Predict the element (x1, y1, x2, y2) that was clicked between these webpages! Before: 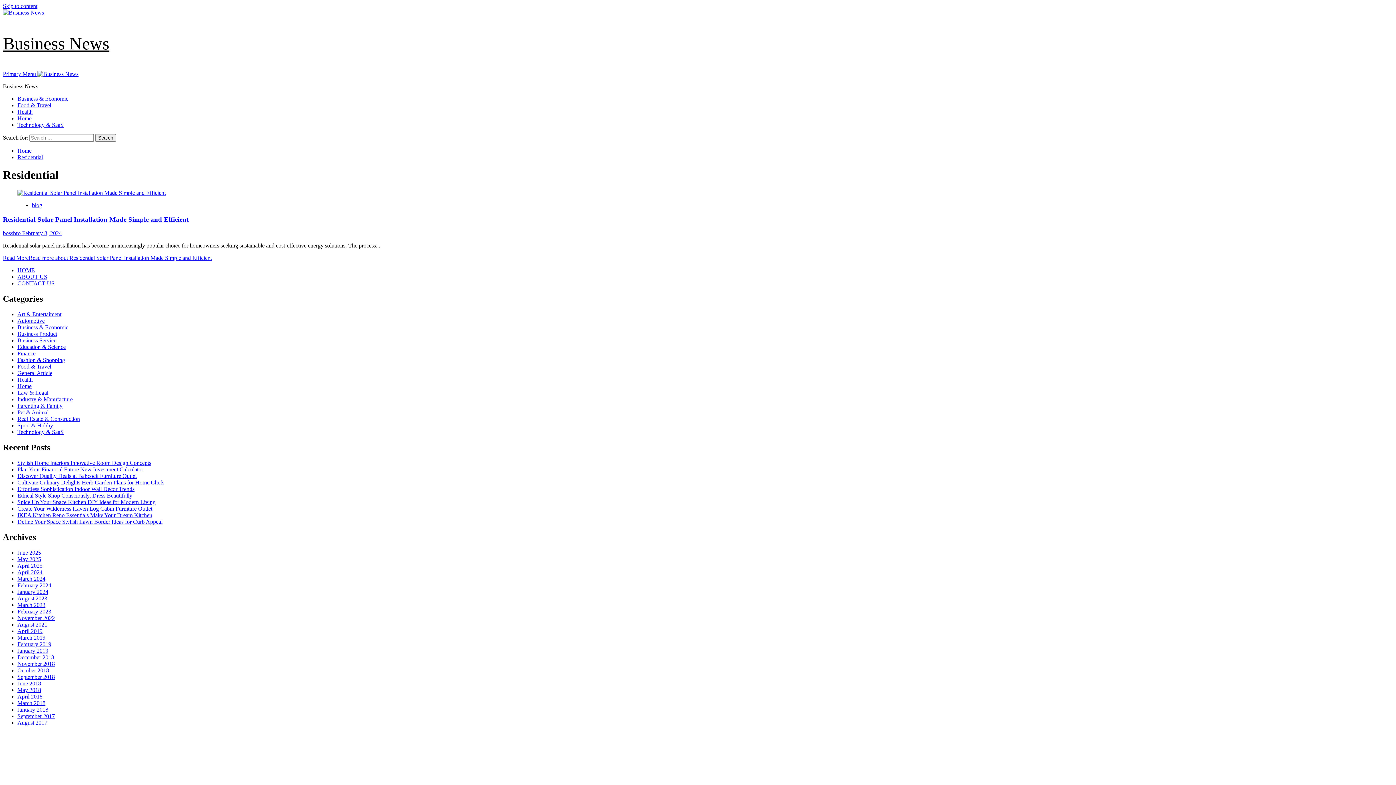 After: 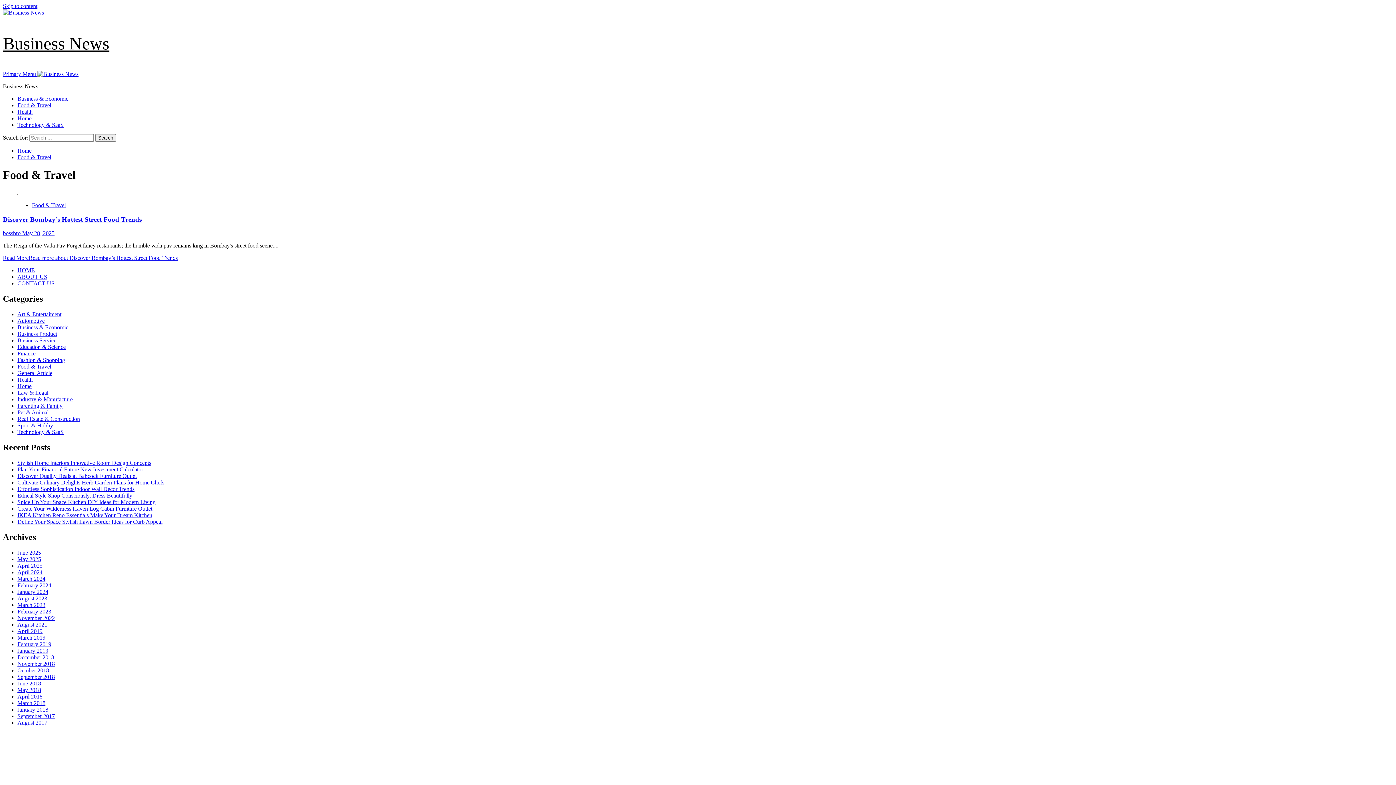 Action: bbox: (17, 102, 51, 108) label: Food & Travel